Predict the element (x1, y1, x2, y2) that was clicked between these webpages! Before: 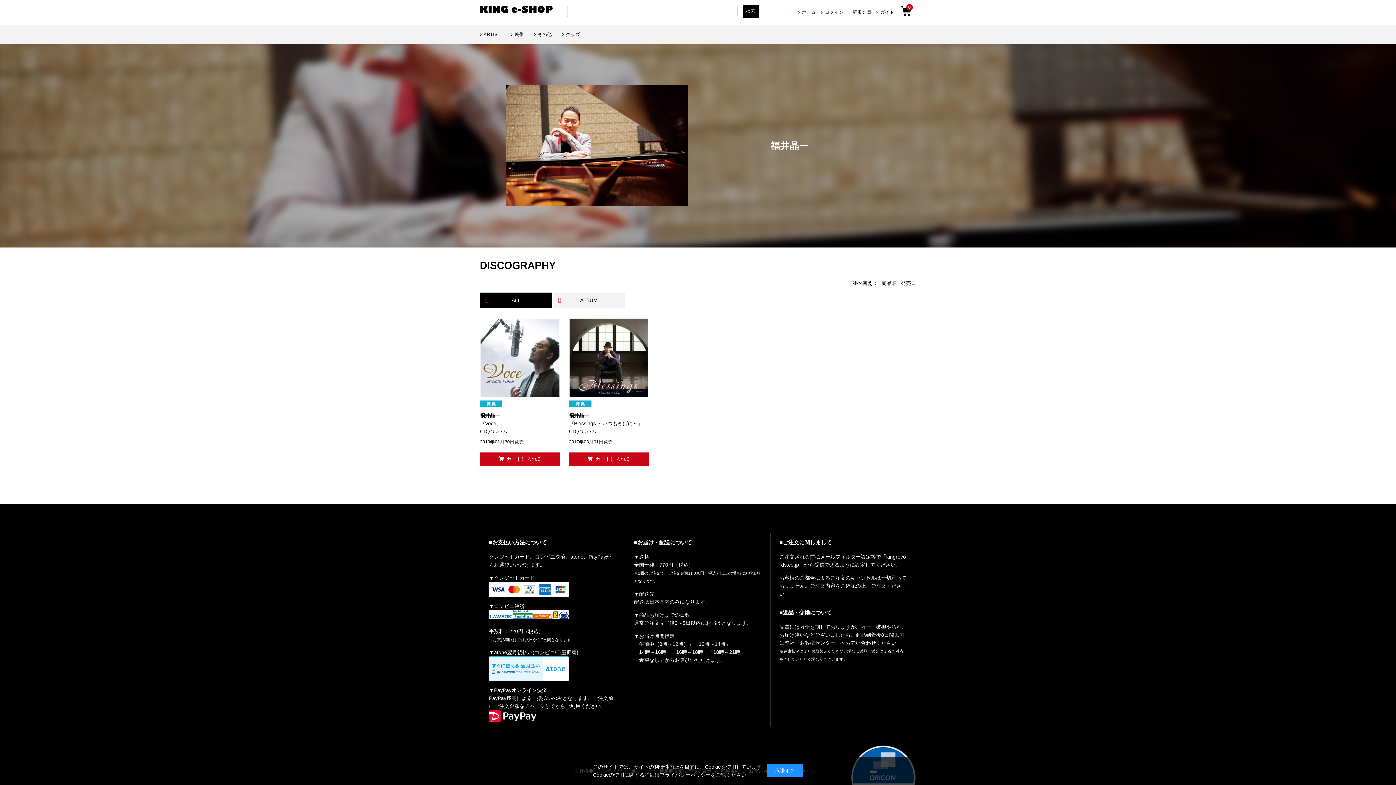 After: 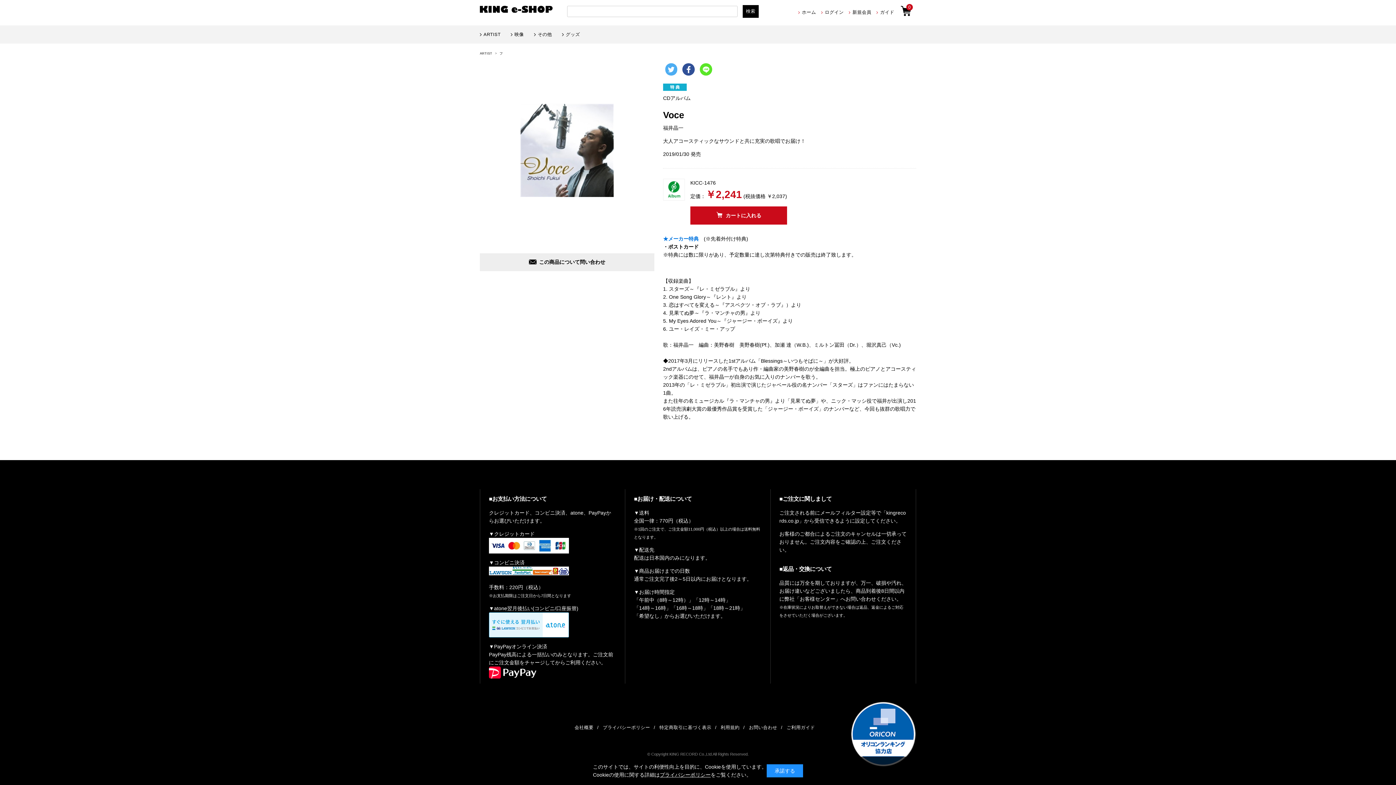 Action: bbox: (480, 420, 501, 426) label: 『Voce』